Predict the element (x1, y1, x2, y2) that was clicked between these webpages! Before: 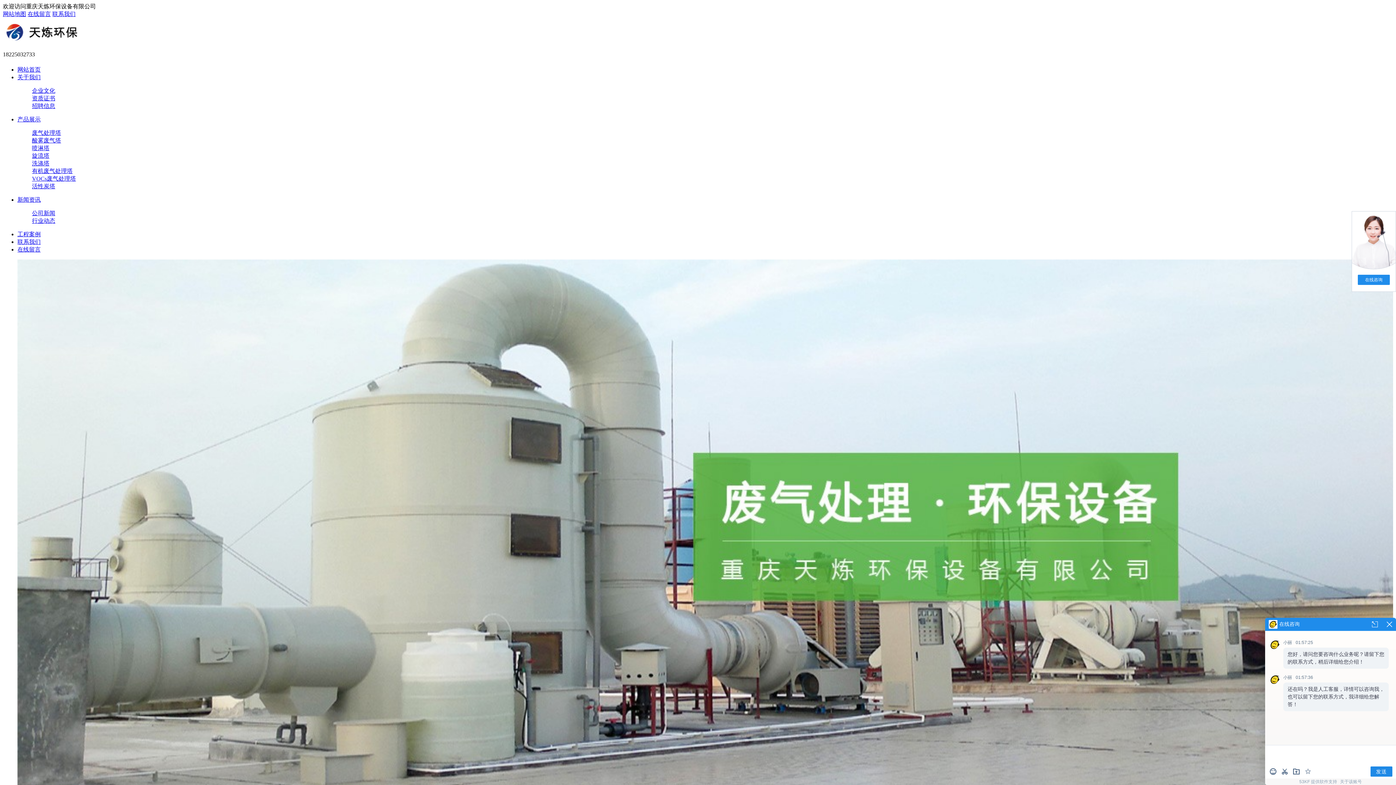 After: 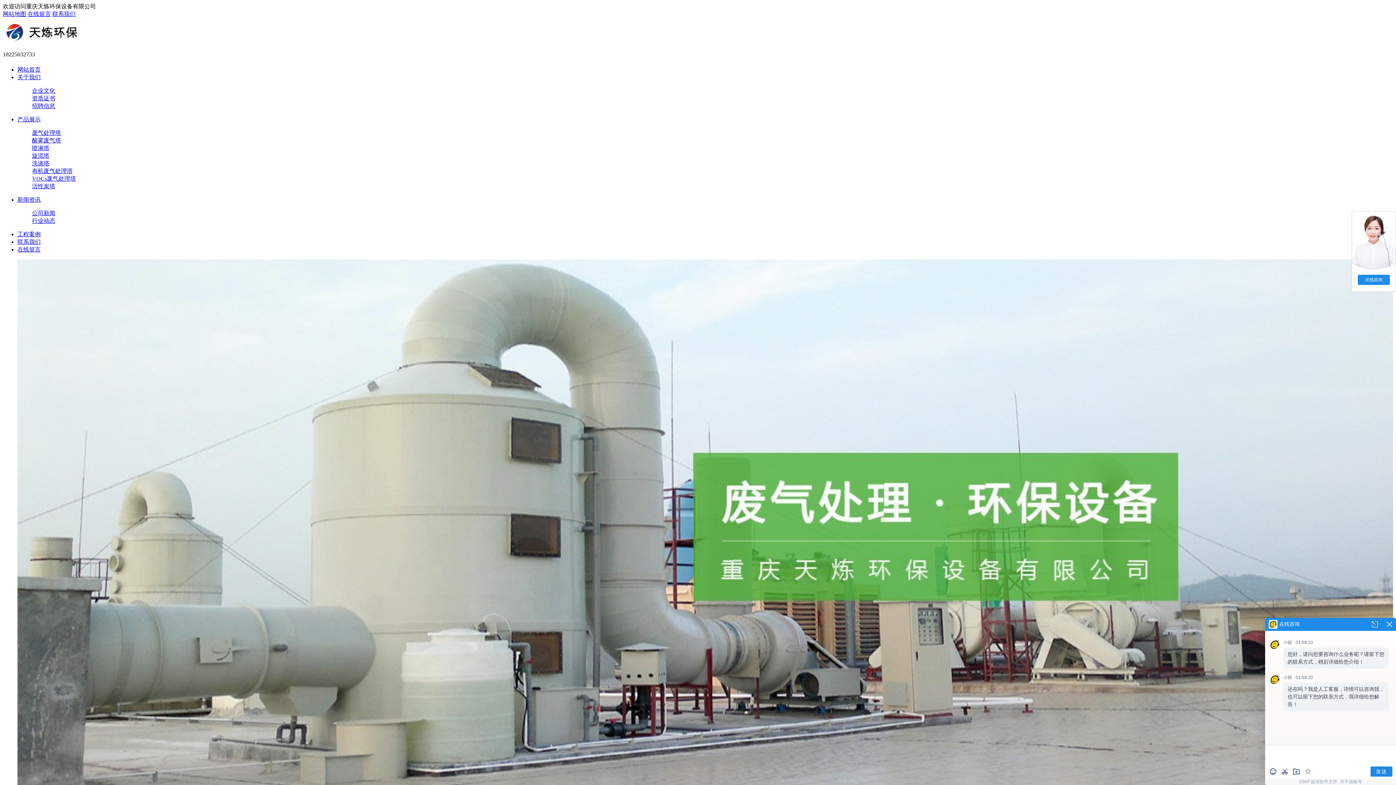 Action: label: 工程案例 bbox: (17, 231, 40, 237)